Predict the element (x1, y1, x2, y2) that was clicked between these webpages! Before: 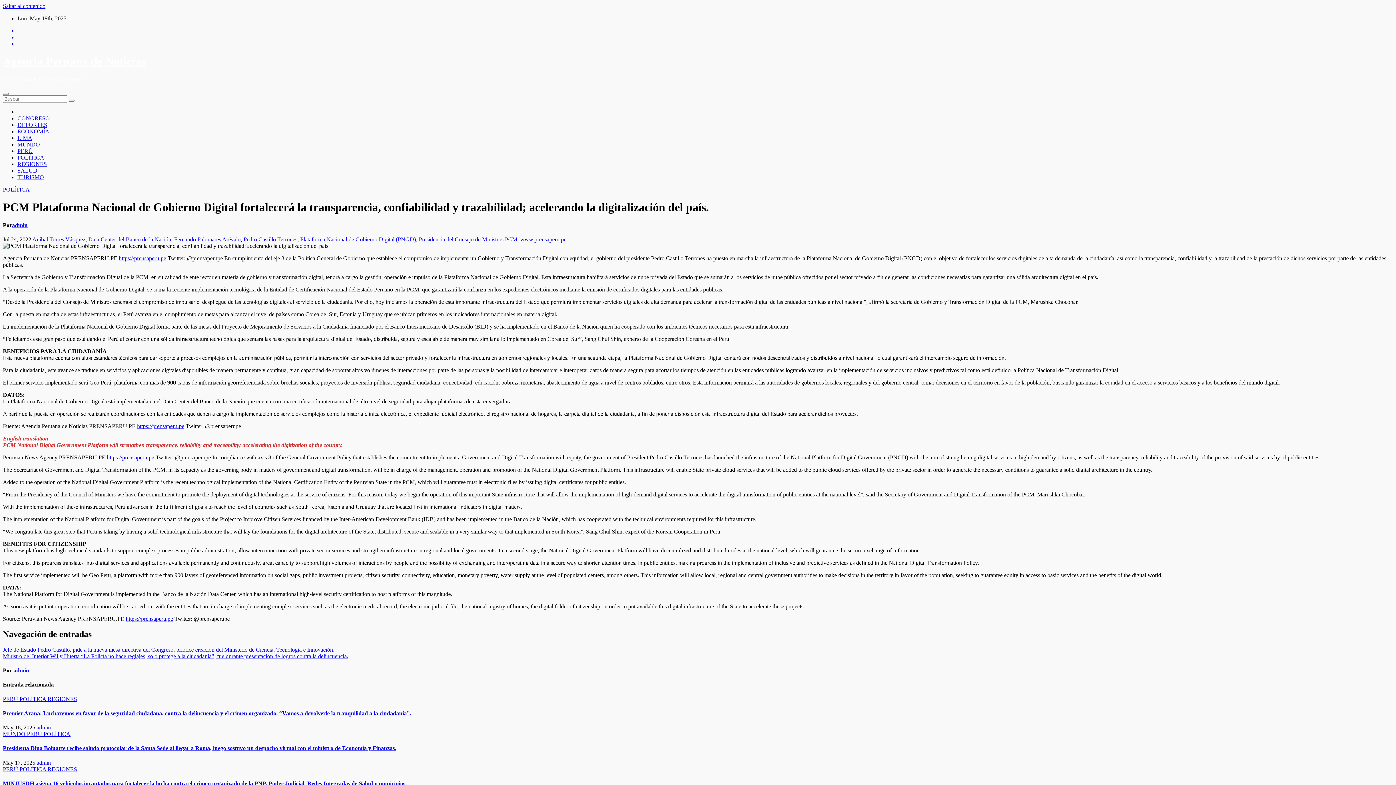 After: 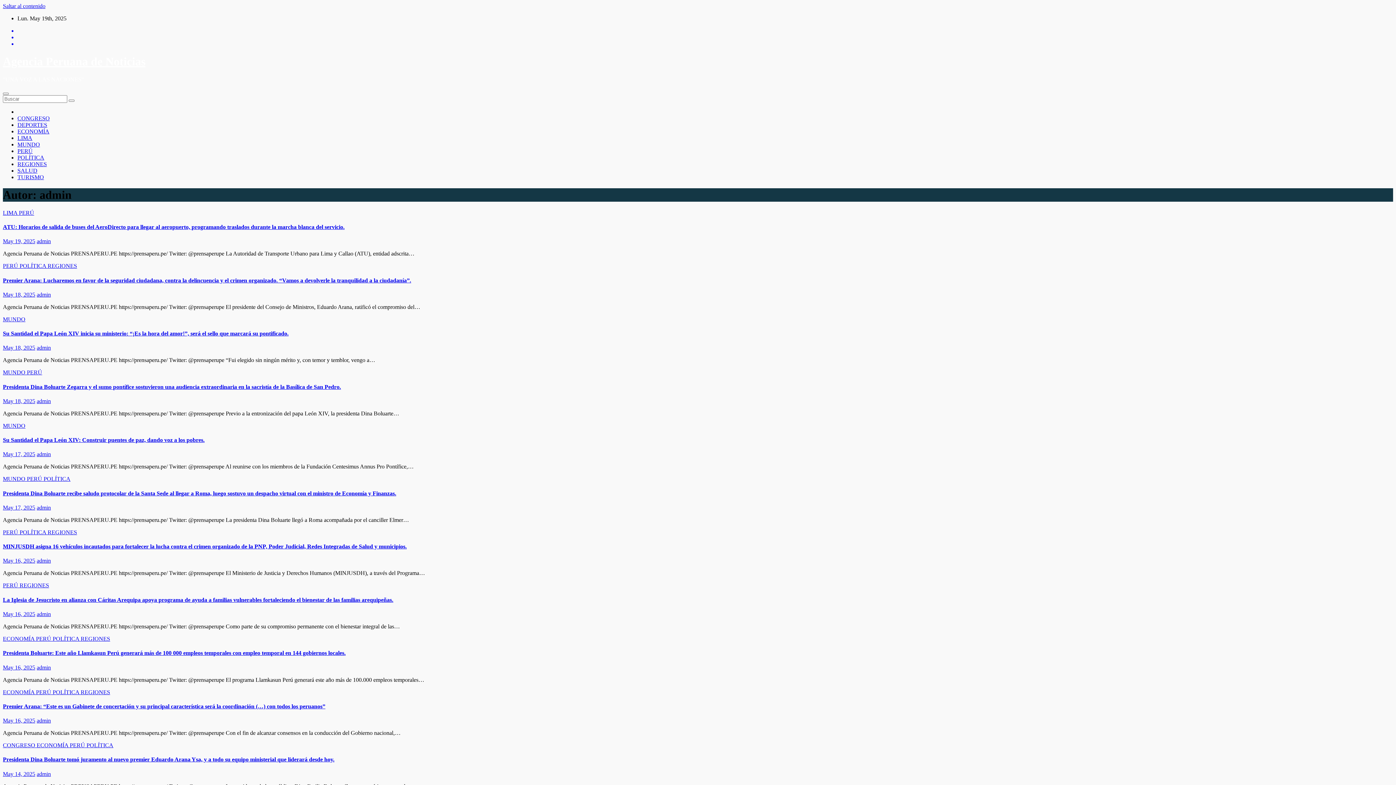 Action: label: admin bbox: (36, 759, 50, 766)